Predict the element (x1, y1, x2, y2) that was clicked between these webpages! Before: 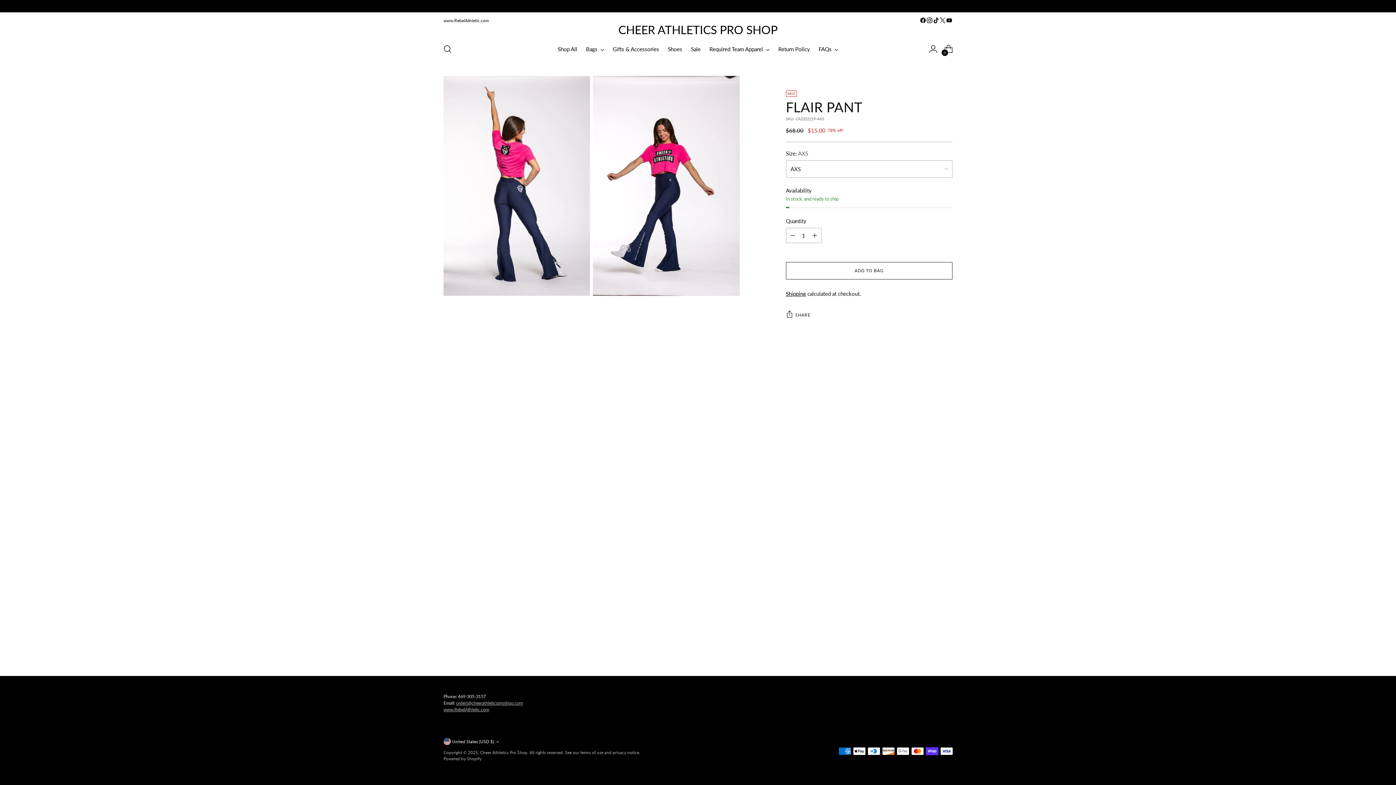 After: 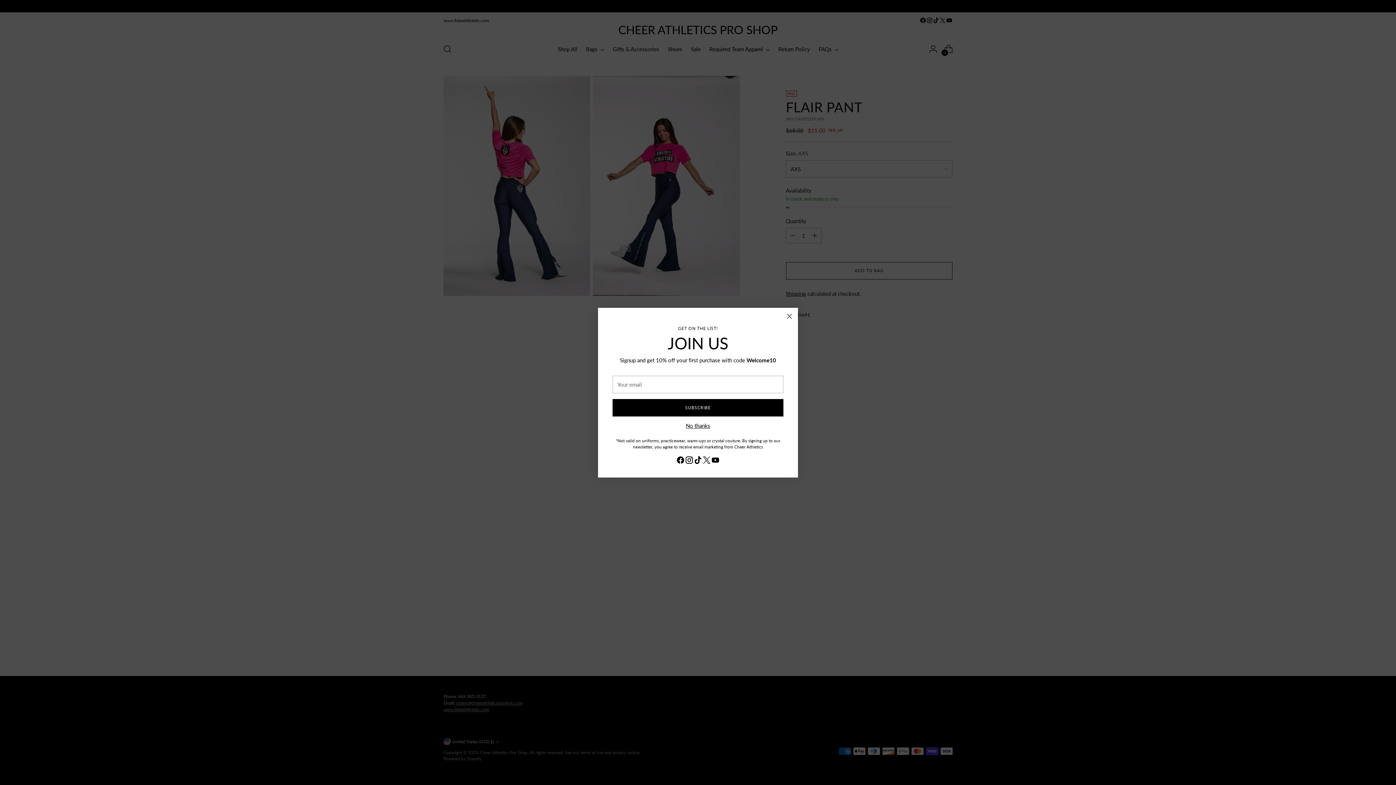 Action: label: Move to previous carousel slide bbox: (923, 370, 936, 382)